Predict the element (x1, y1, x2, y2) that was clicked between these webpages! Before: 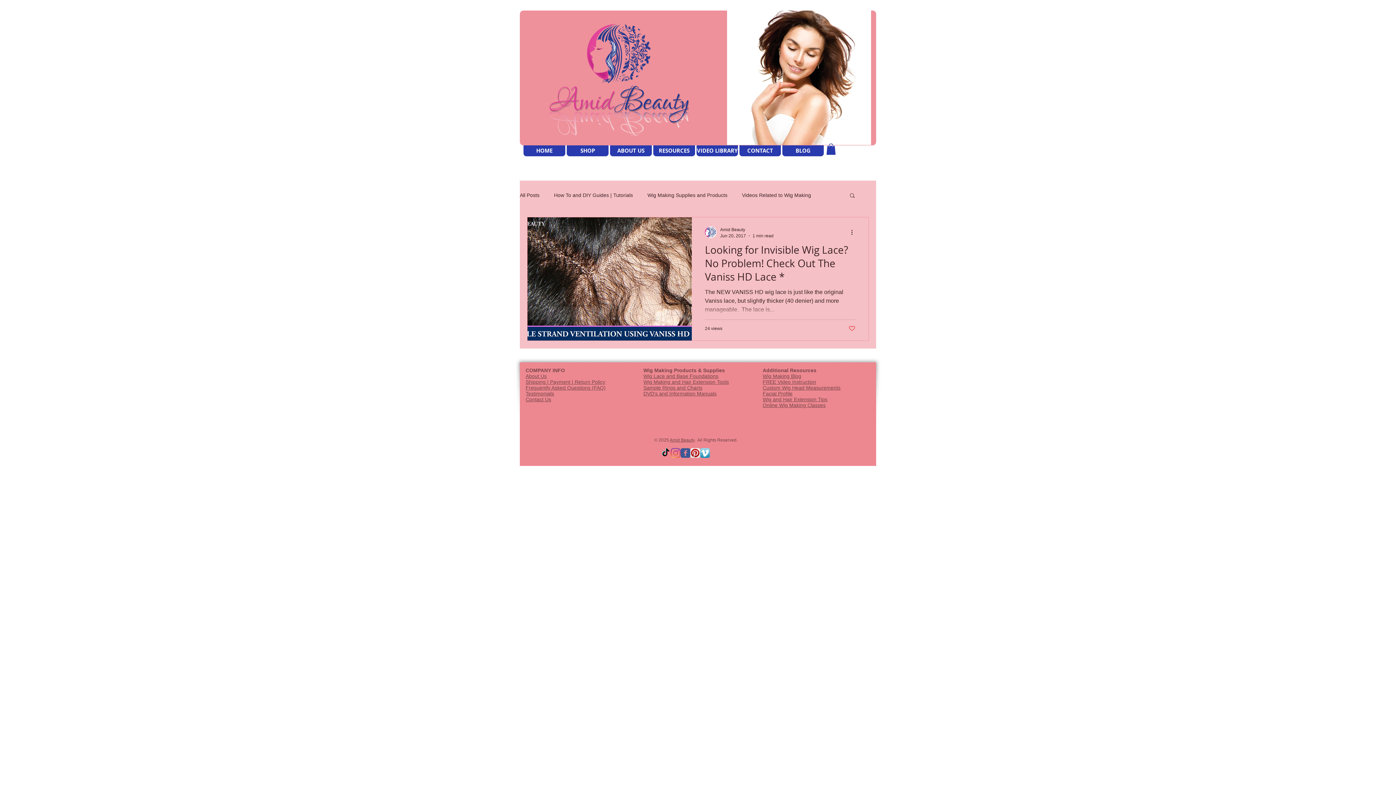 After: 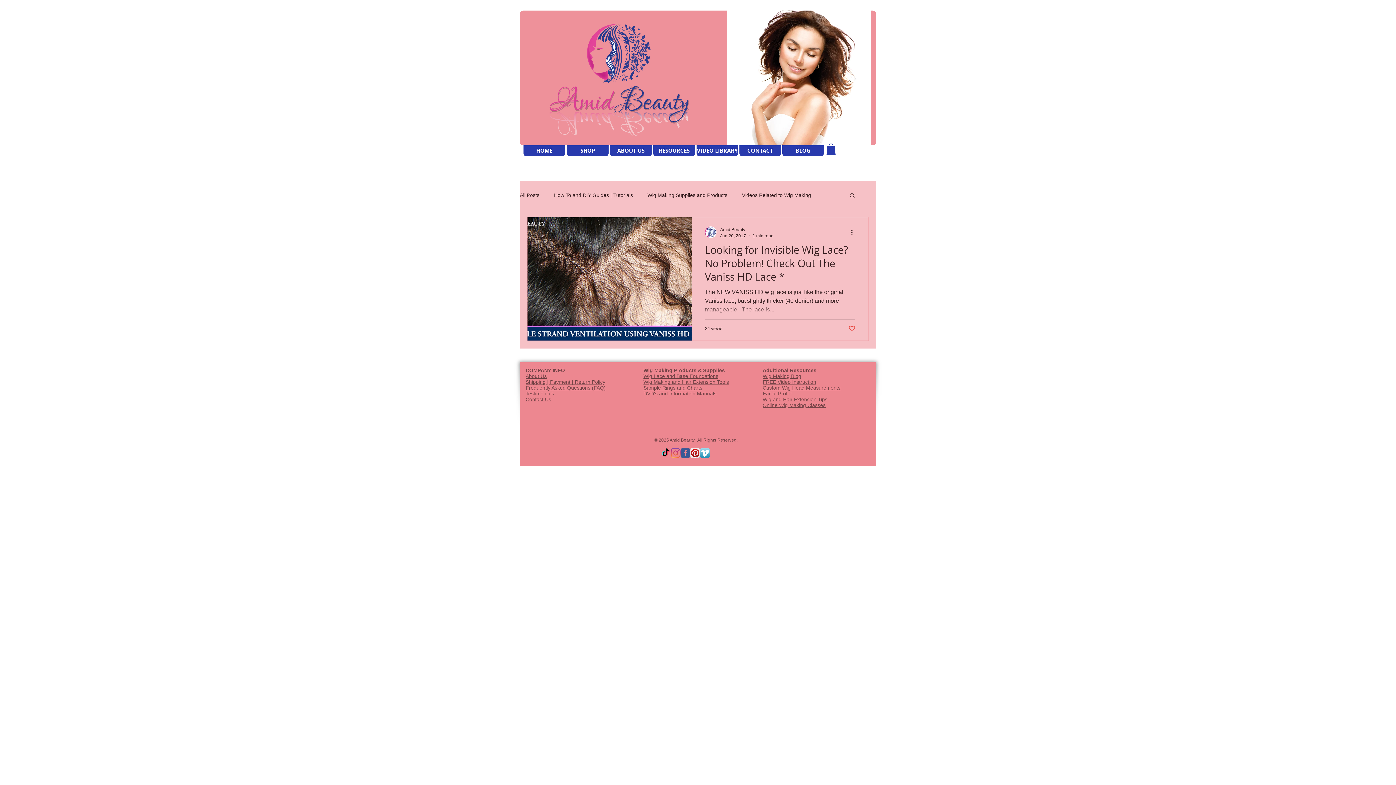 Action: bbox: (700, 448, 710, 458) label: Vimeo App Icon